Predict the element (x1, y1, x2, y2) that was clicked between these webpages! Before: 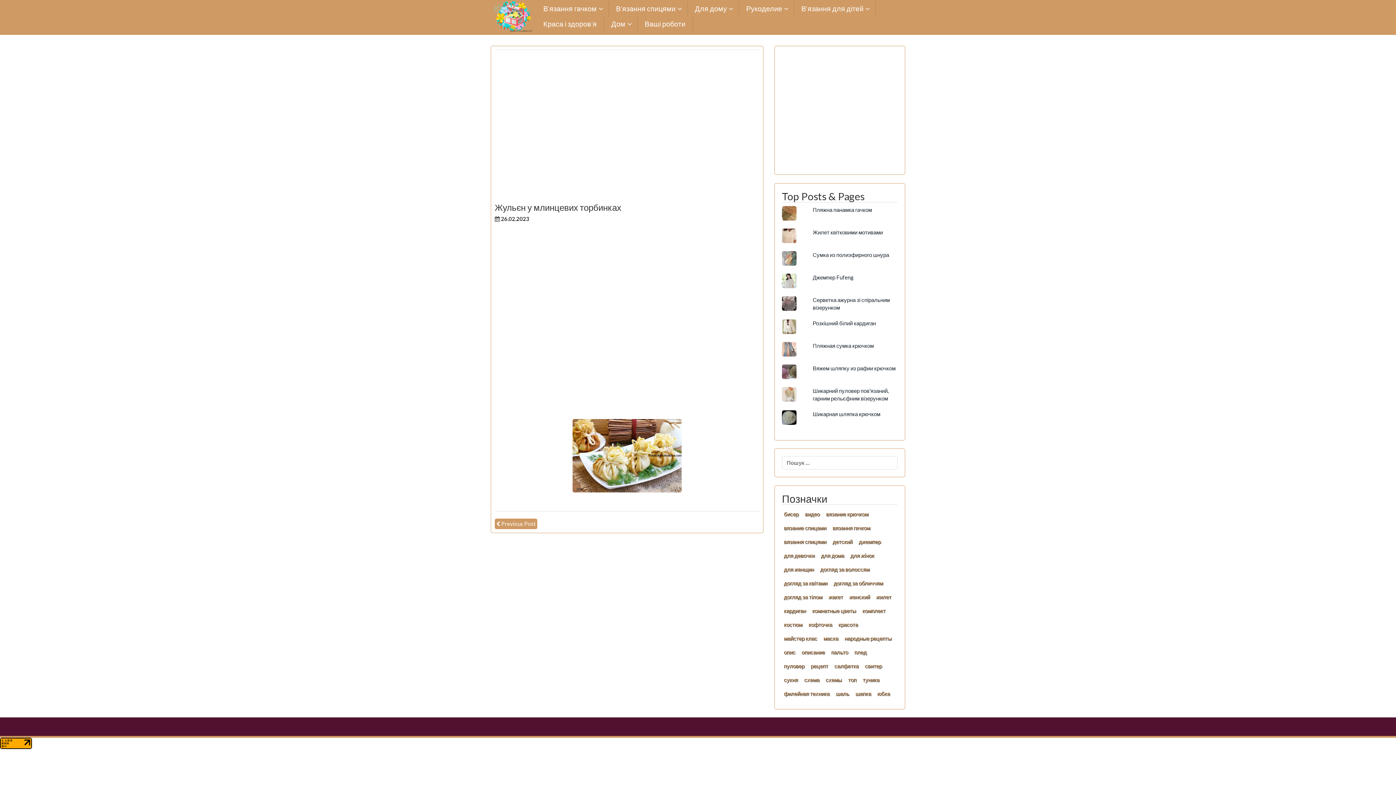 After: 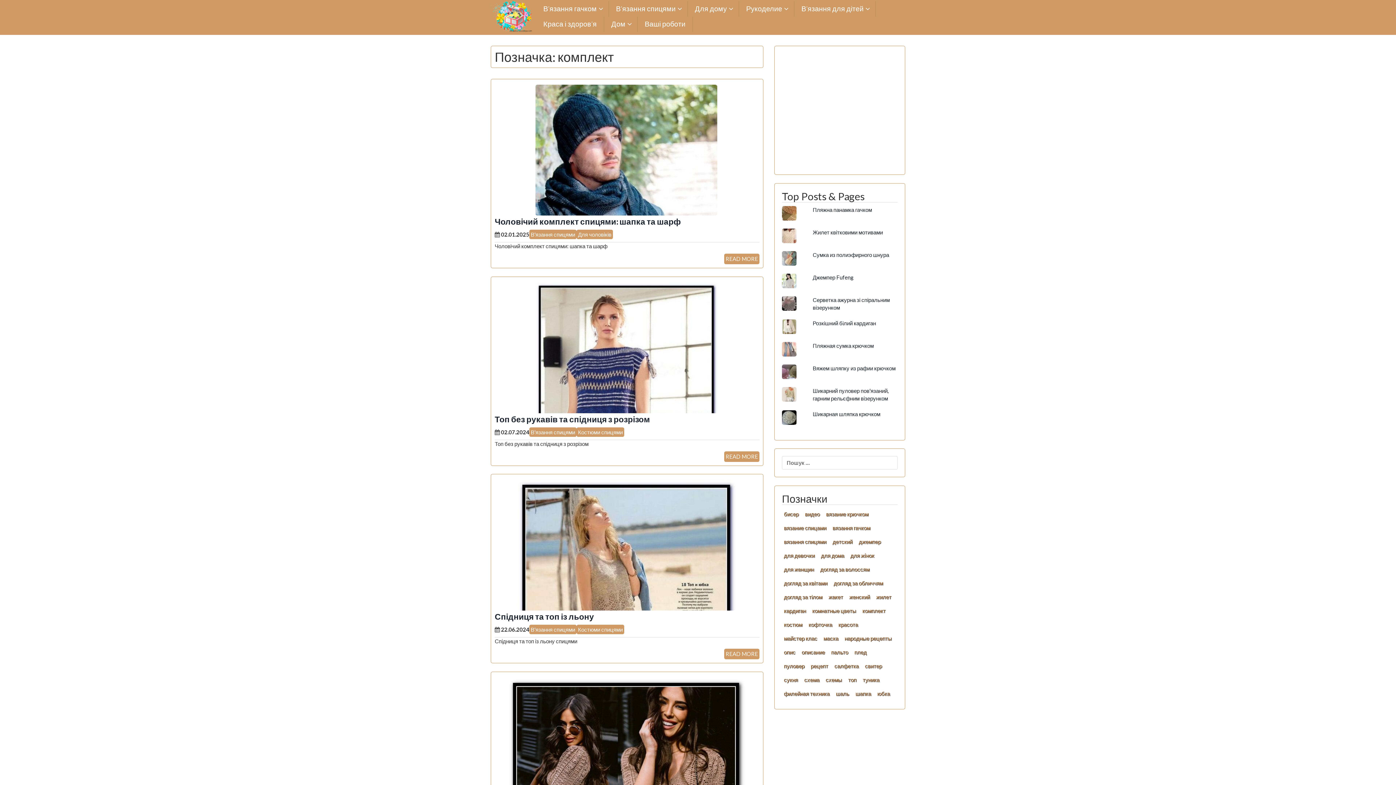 Action: bbox: (860, 605, 887, 616) label: комплект (48 елементів)